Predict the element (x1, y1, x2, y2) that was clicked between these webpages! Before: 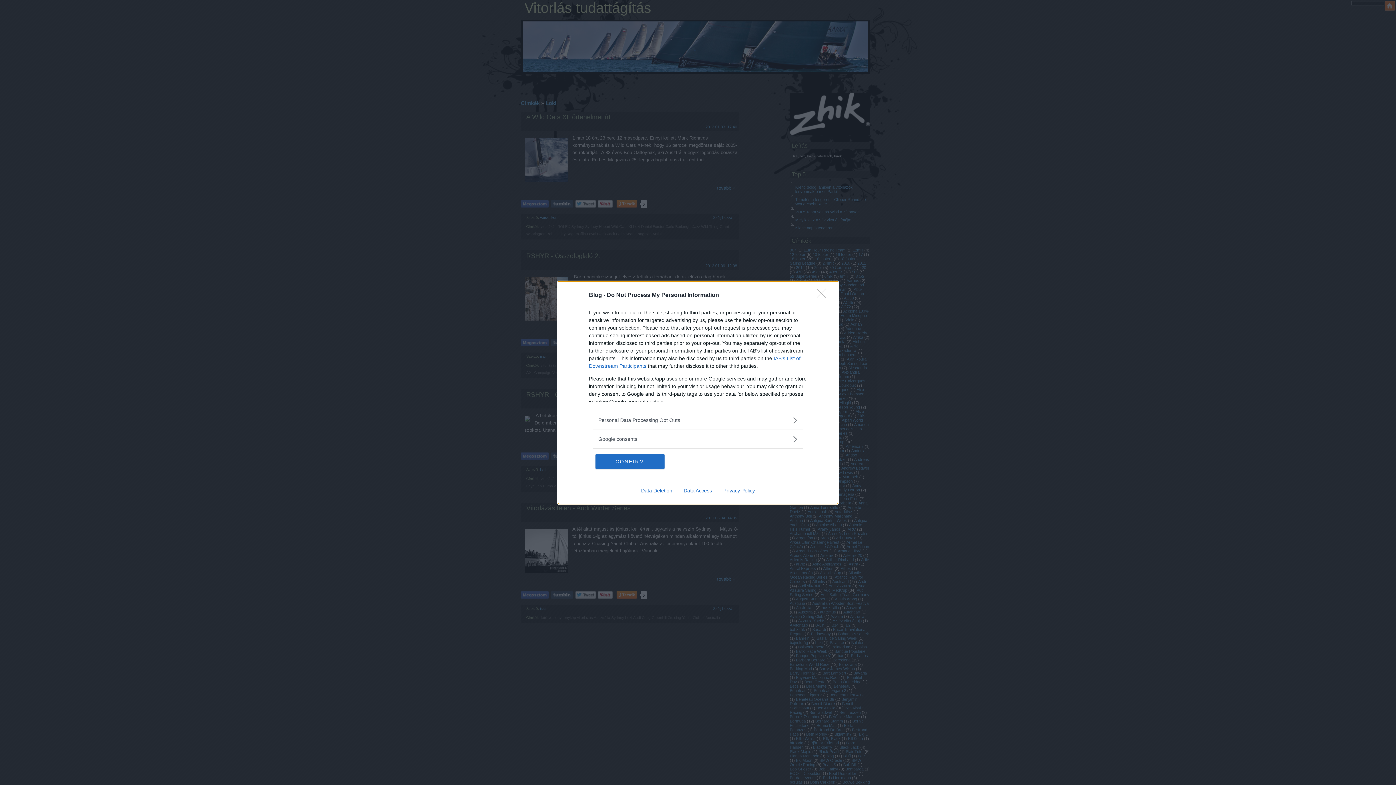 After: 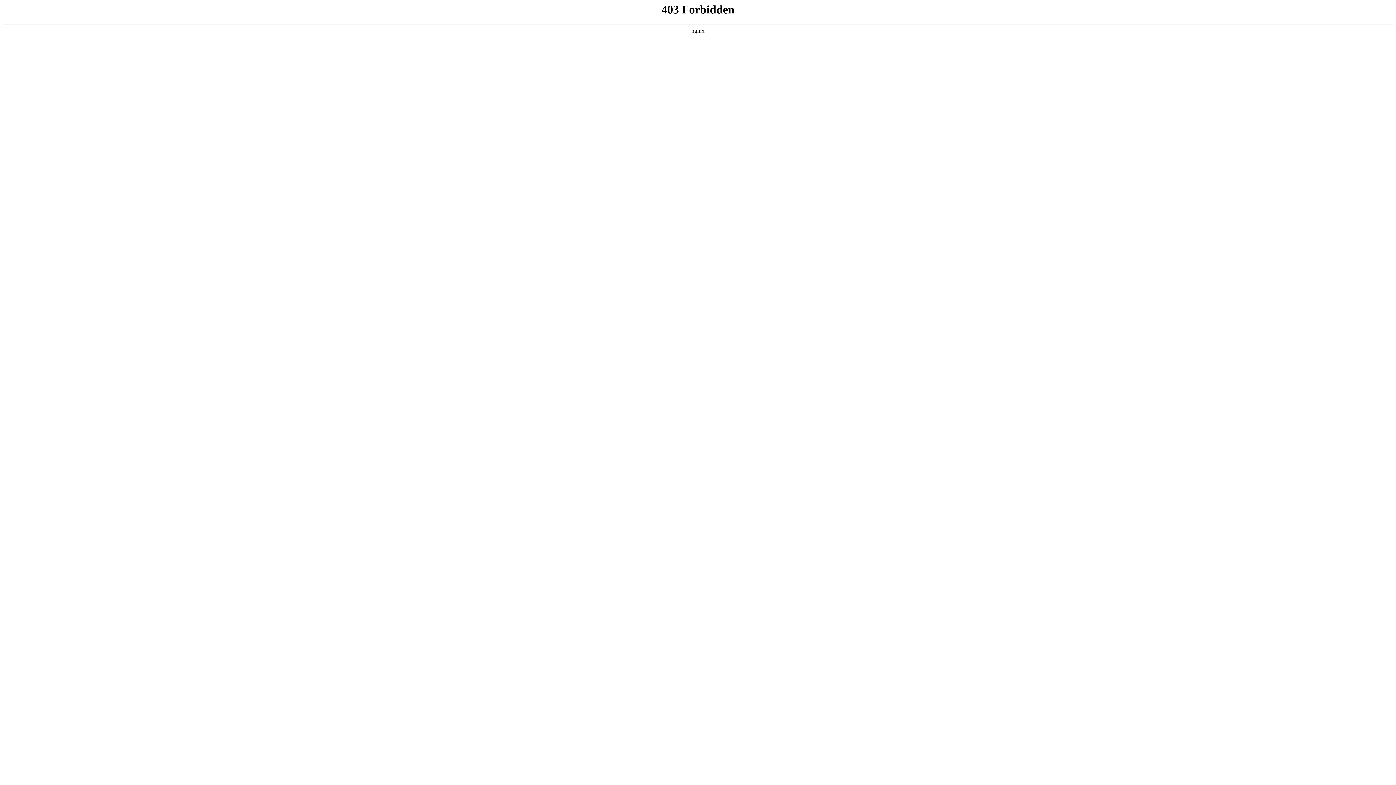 Action: label: Privacy Policy bbox: (717, 487, 760, 493)